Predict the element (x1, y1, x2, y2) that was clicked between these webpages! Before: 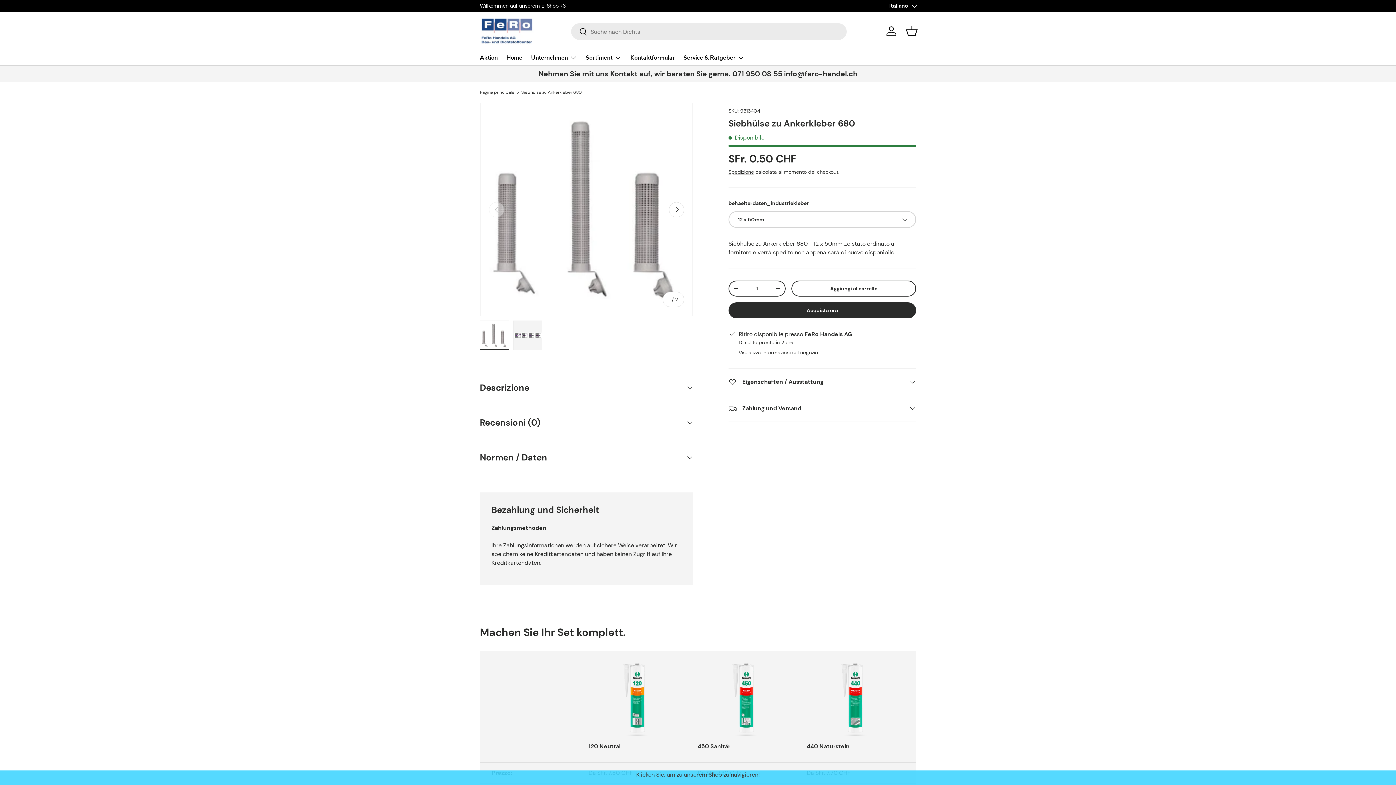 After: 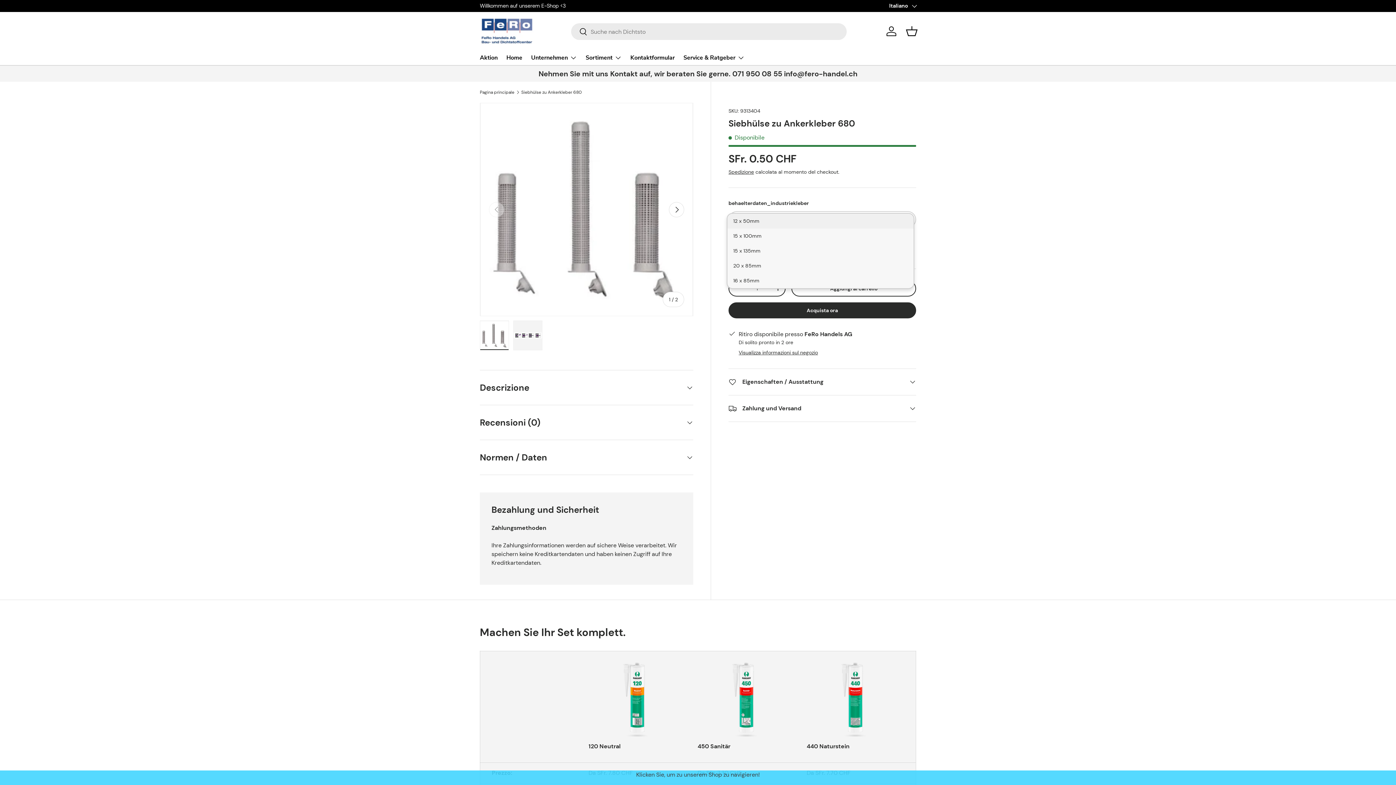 Action: label: 12 x 50mm bbox: (728, 211, 916, 228)